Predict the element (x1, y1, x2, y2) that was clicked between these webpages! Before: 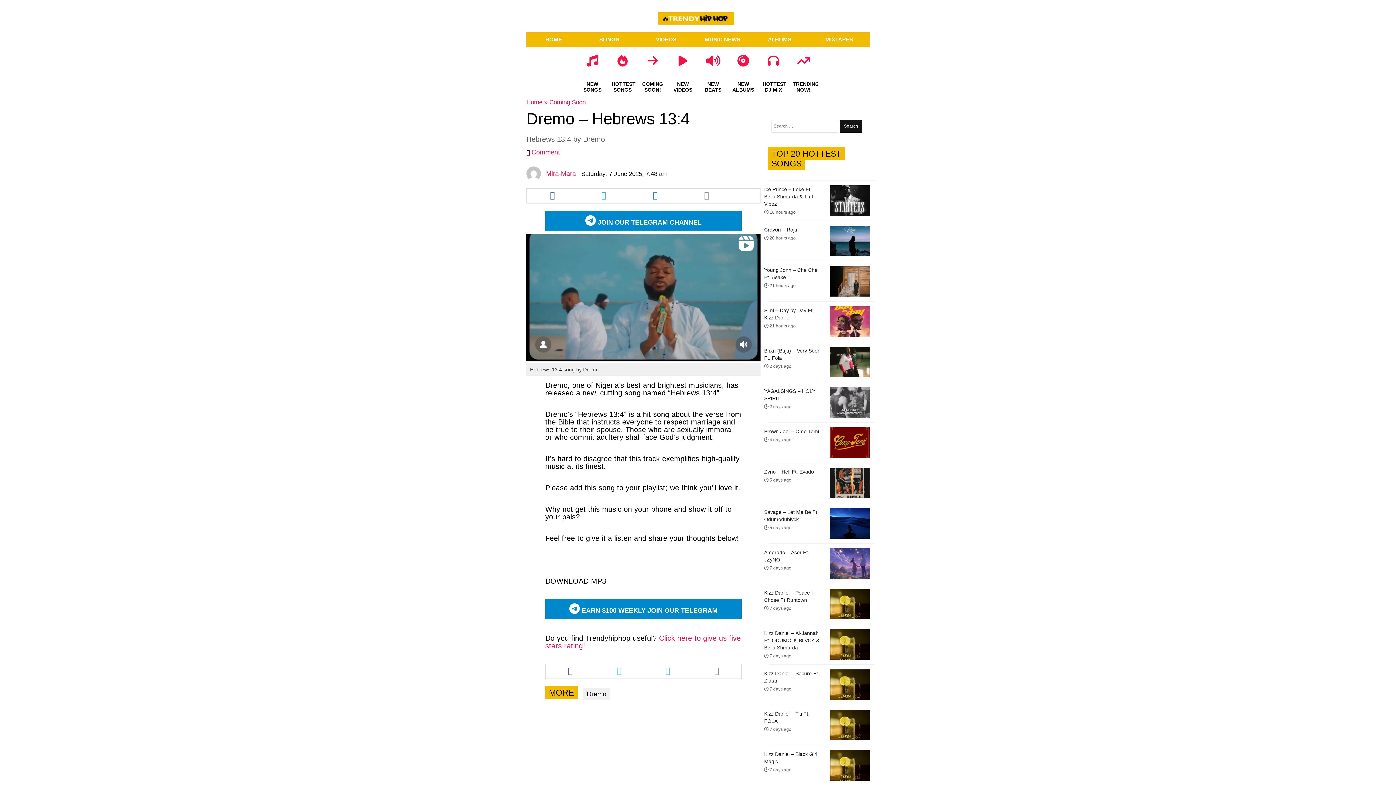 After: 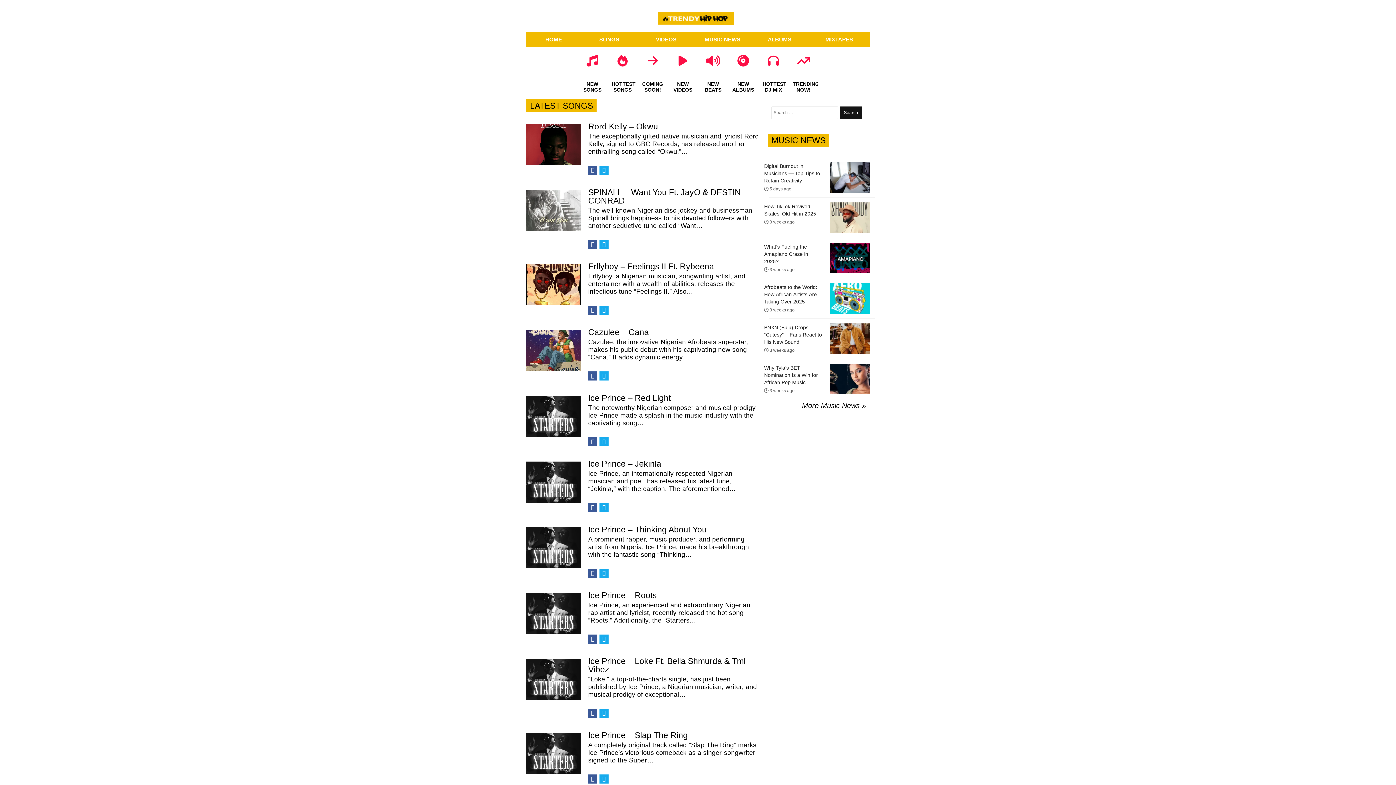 Action: bbox: (658, 12, 738, 24)